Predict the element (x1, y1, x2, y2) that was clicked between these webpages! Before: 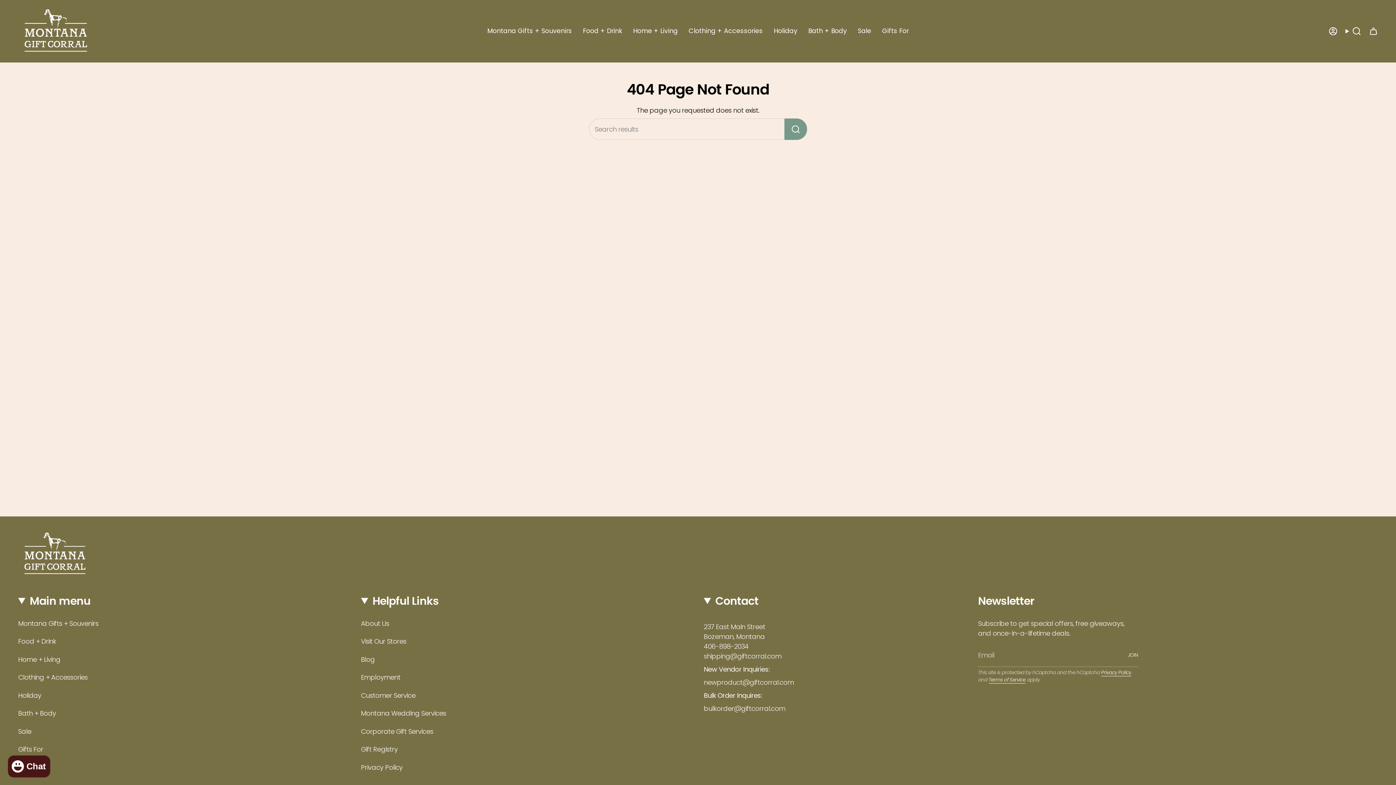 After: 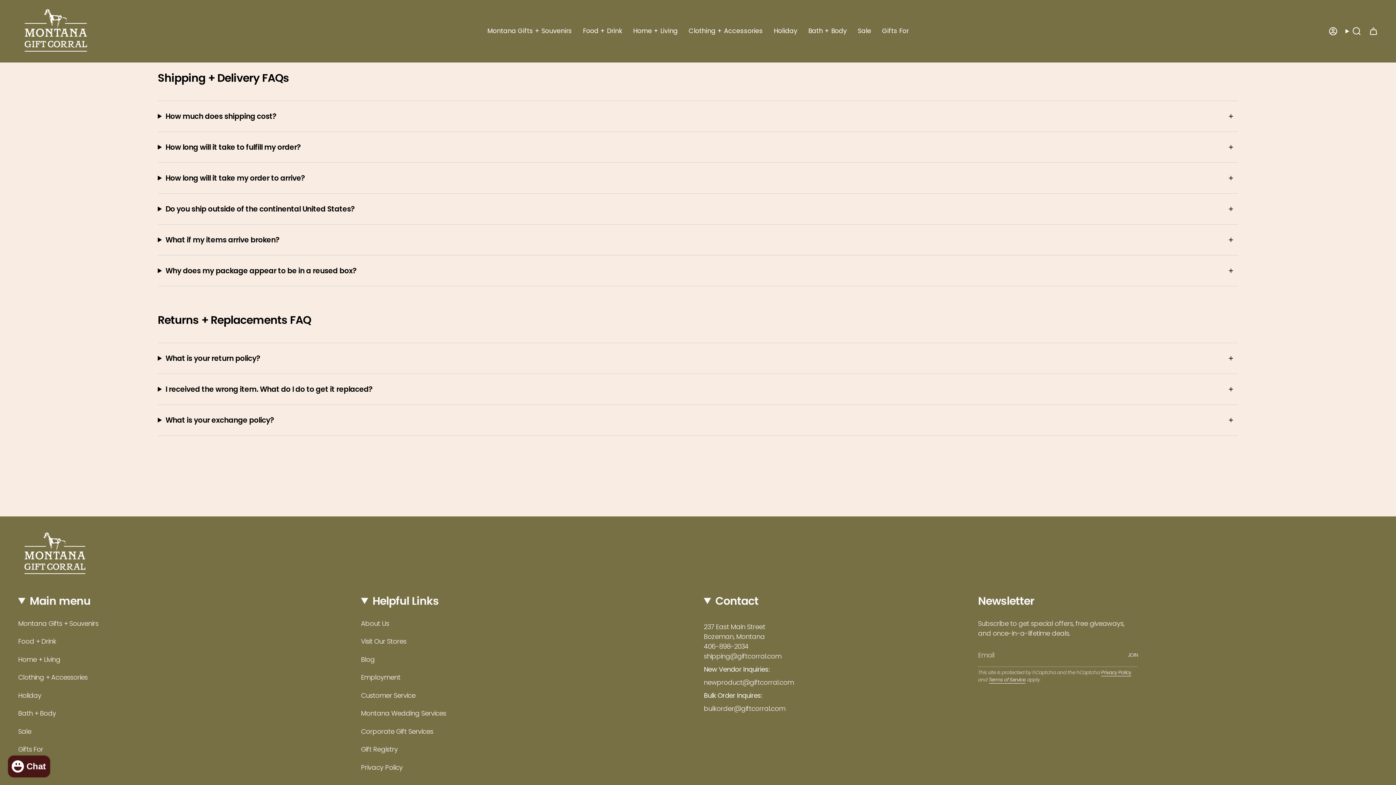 Action: label: Customer Service bbox: (361, 691, 415, 700)